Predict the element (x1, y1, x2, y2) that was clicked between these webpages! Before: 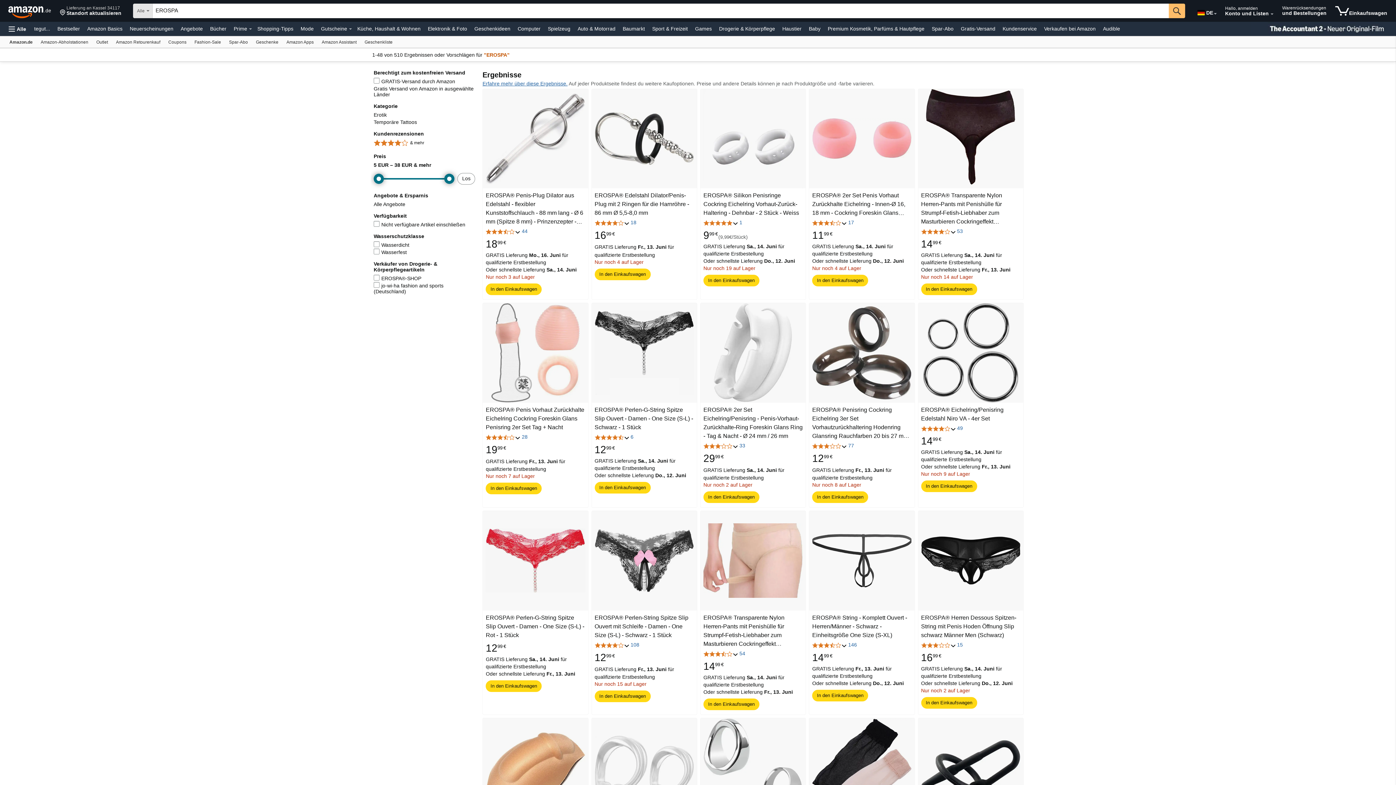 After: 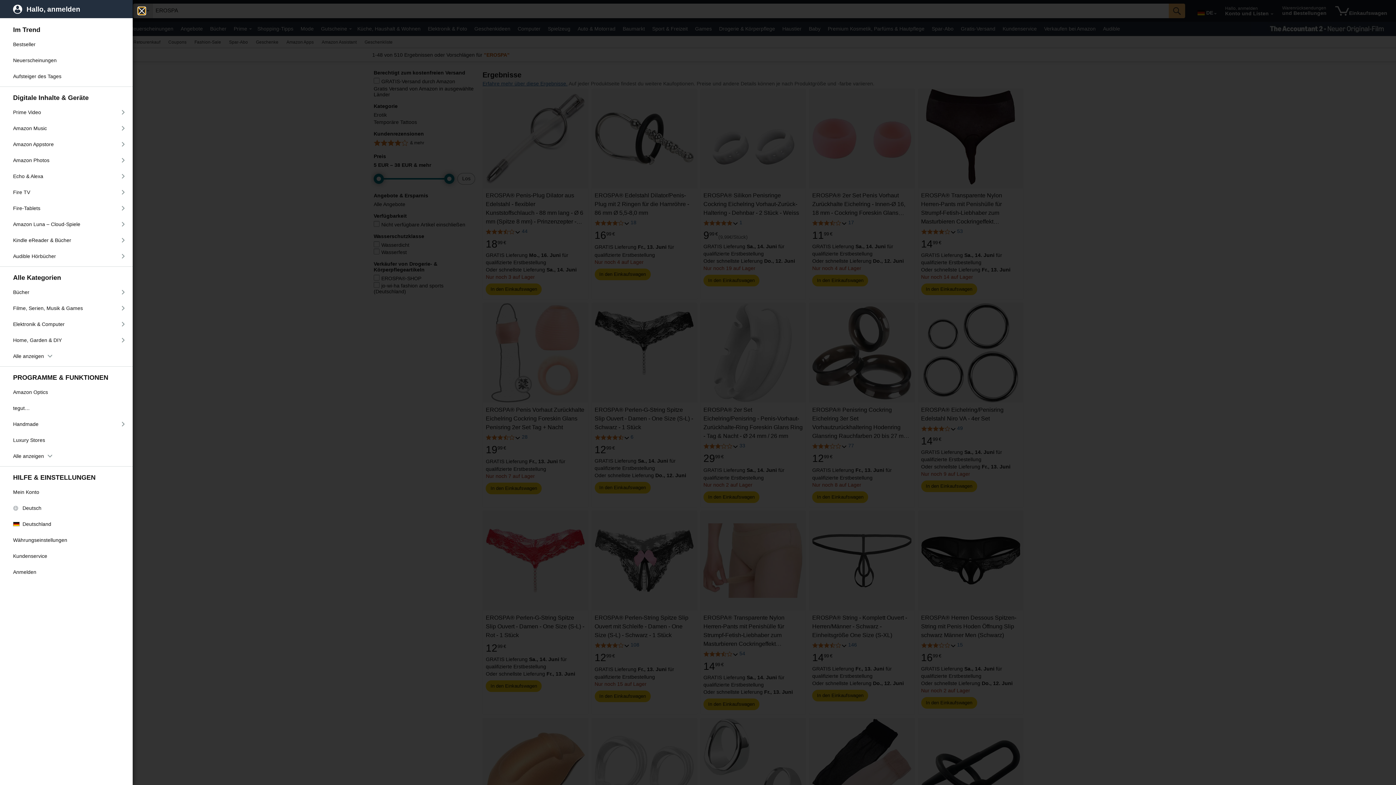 Action: label: Menü Alle Kategorien öffnen bbox: (5, 21, 29, 36)